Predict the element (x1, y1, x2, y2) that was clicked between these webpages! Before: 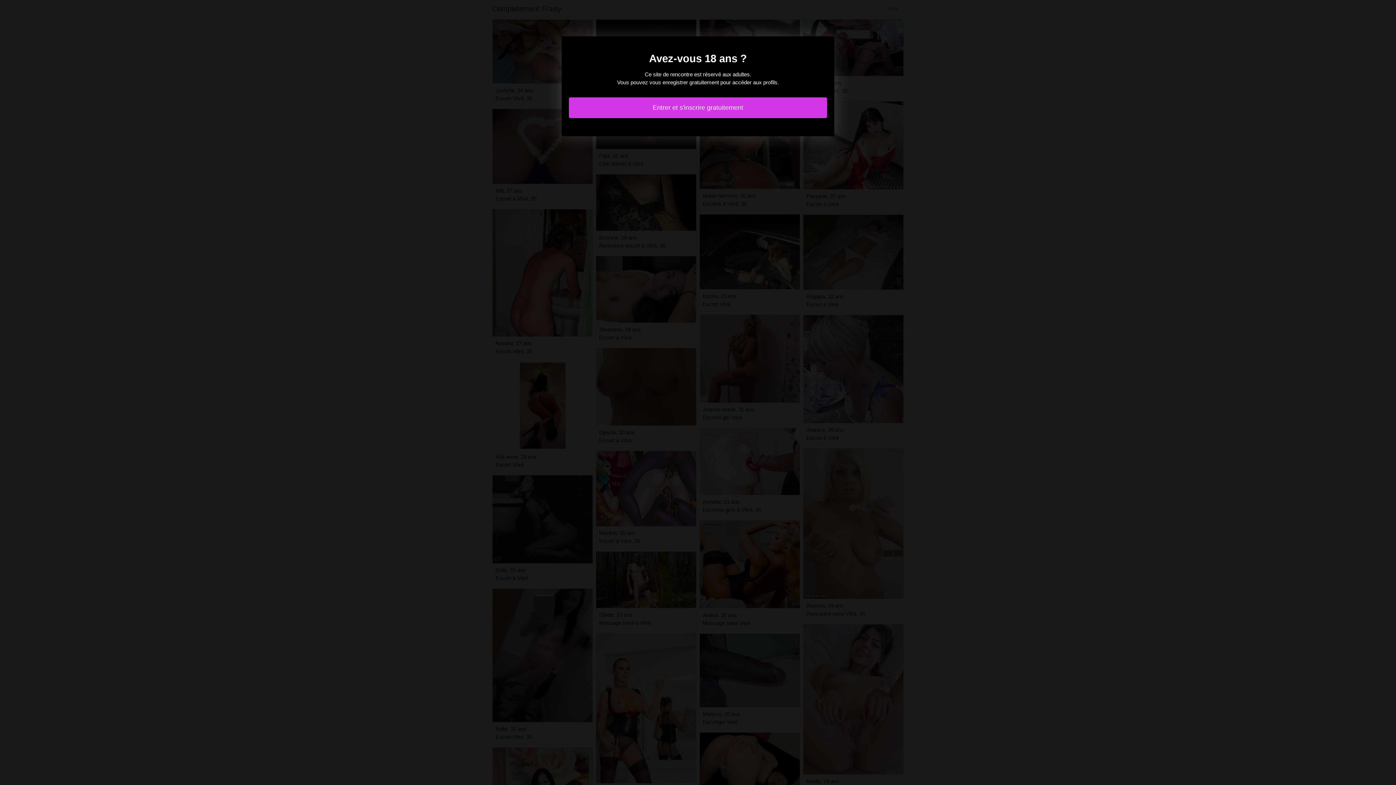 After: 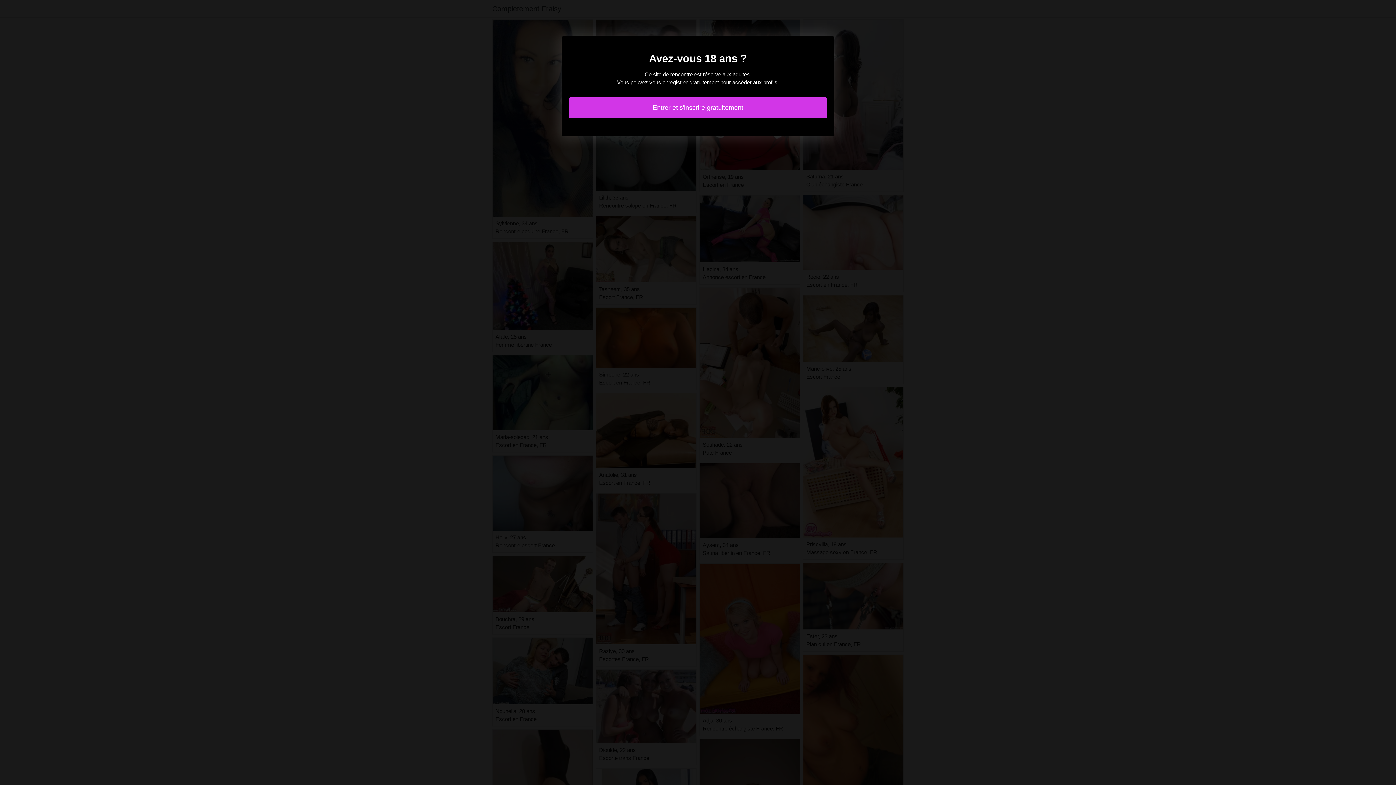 Action: bbox: (569, 97, 827, 118) label: Entrer et s'inscrire gratuitement